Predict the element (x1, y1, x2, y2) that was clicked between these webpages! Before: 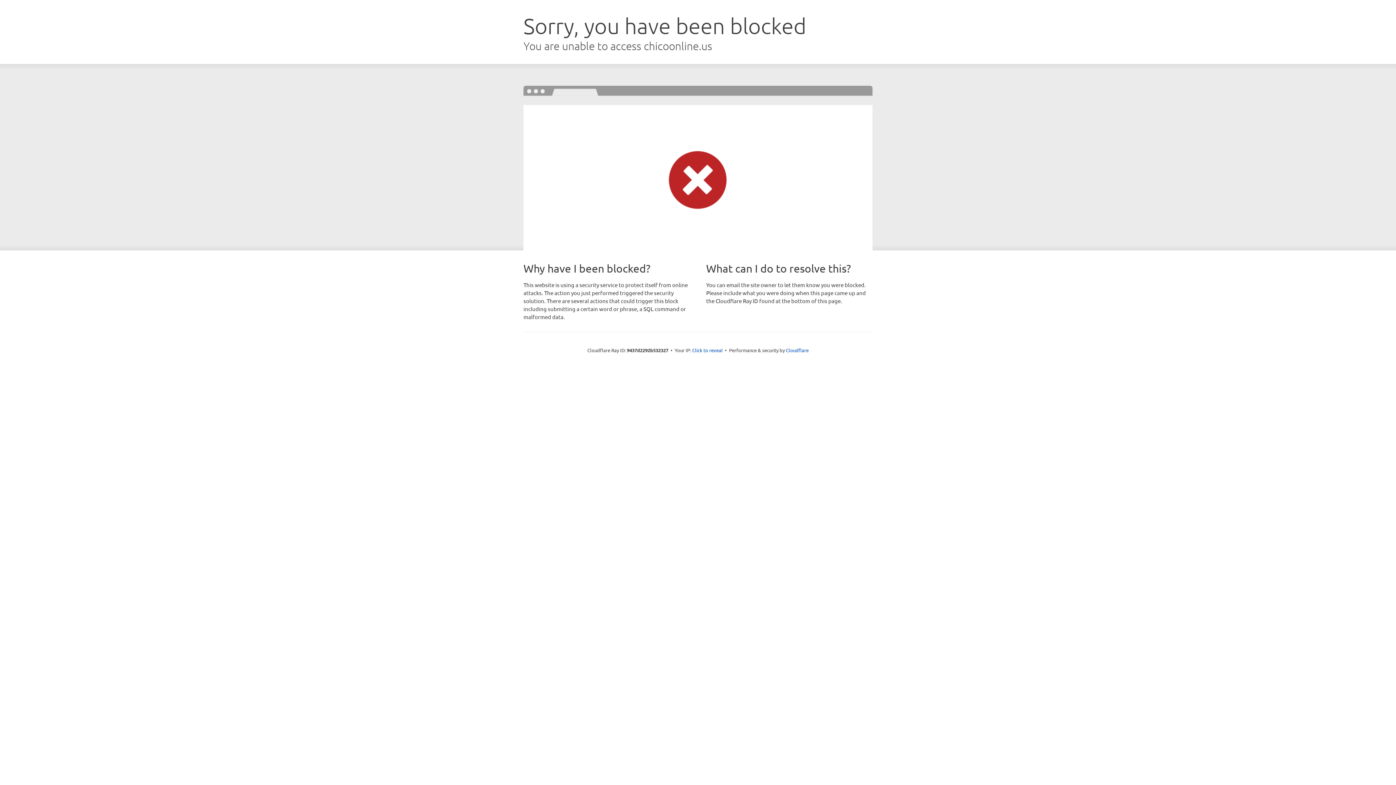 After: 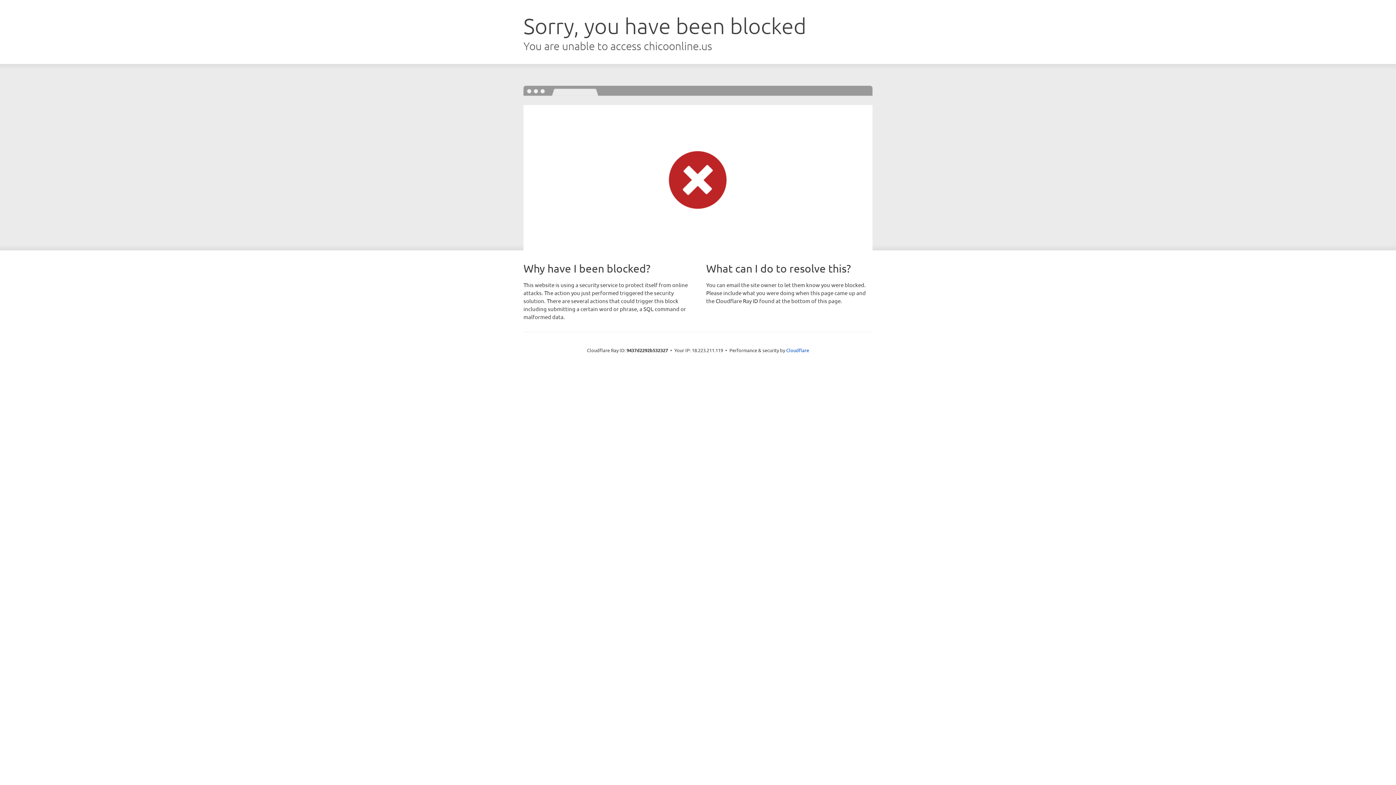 Action: bbox: (692, 346, 722, 353) label: Click to reveal